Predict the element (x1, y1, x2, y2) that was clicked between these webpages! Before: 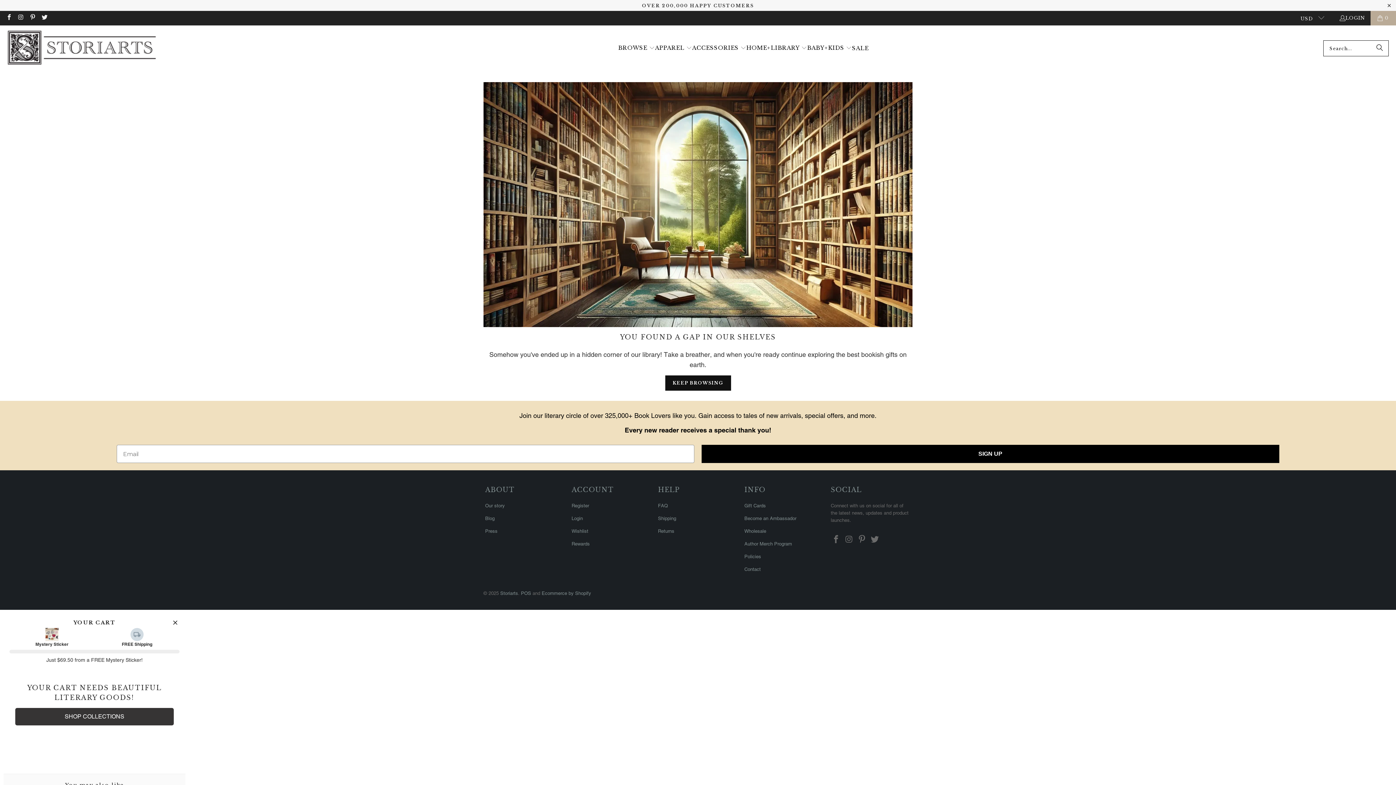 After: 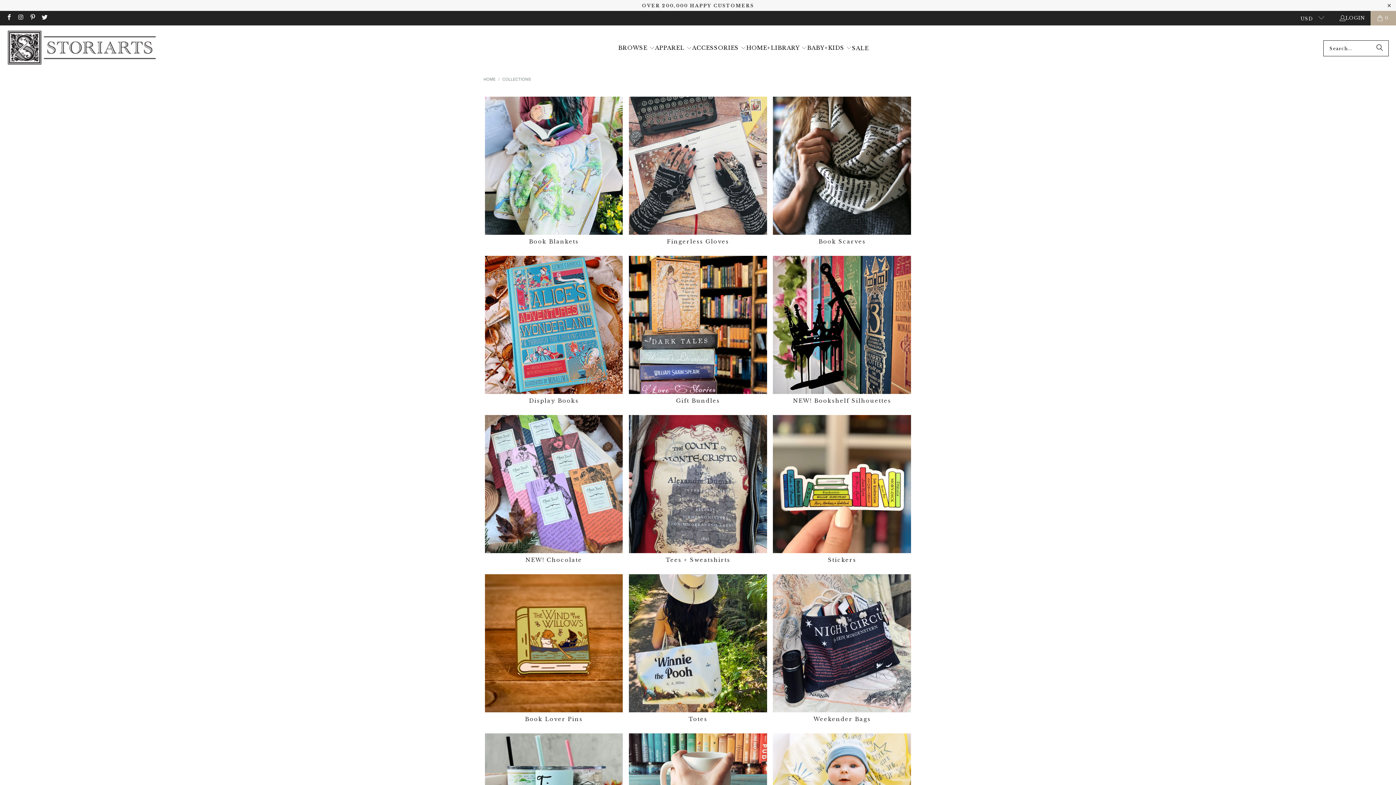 Action: bbox: (665, 375, 731, 390) label: KEEP BROWSING